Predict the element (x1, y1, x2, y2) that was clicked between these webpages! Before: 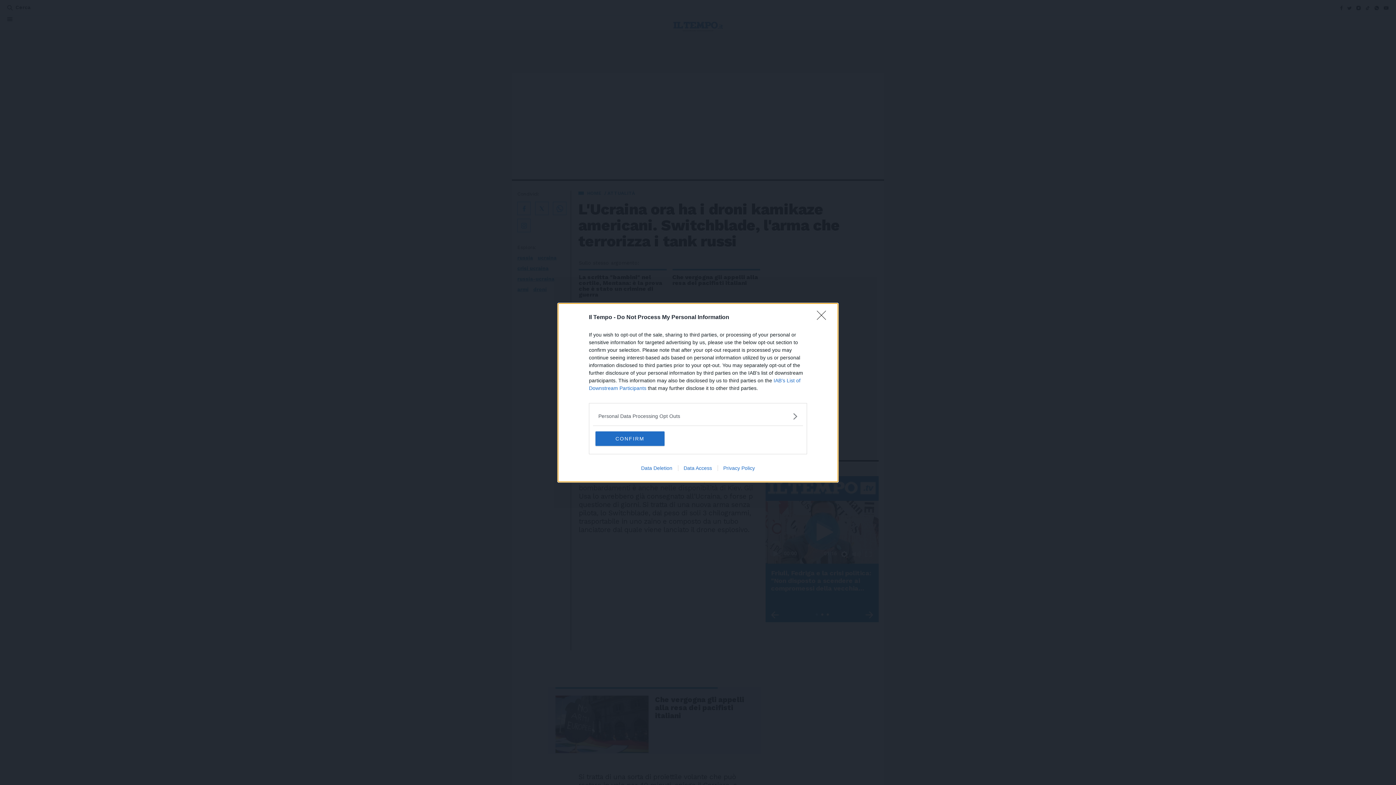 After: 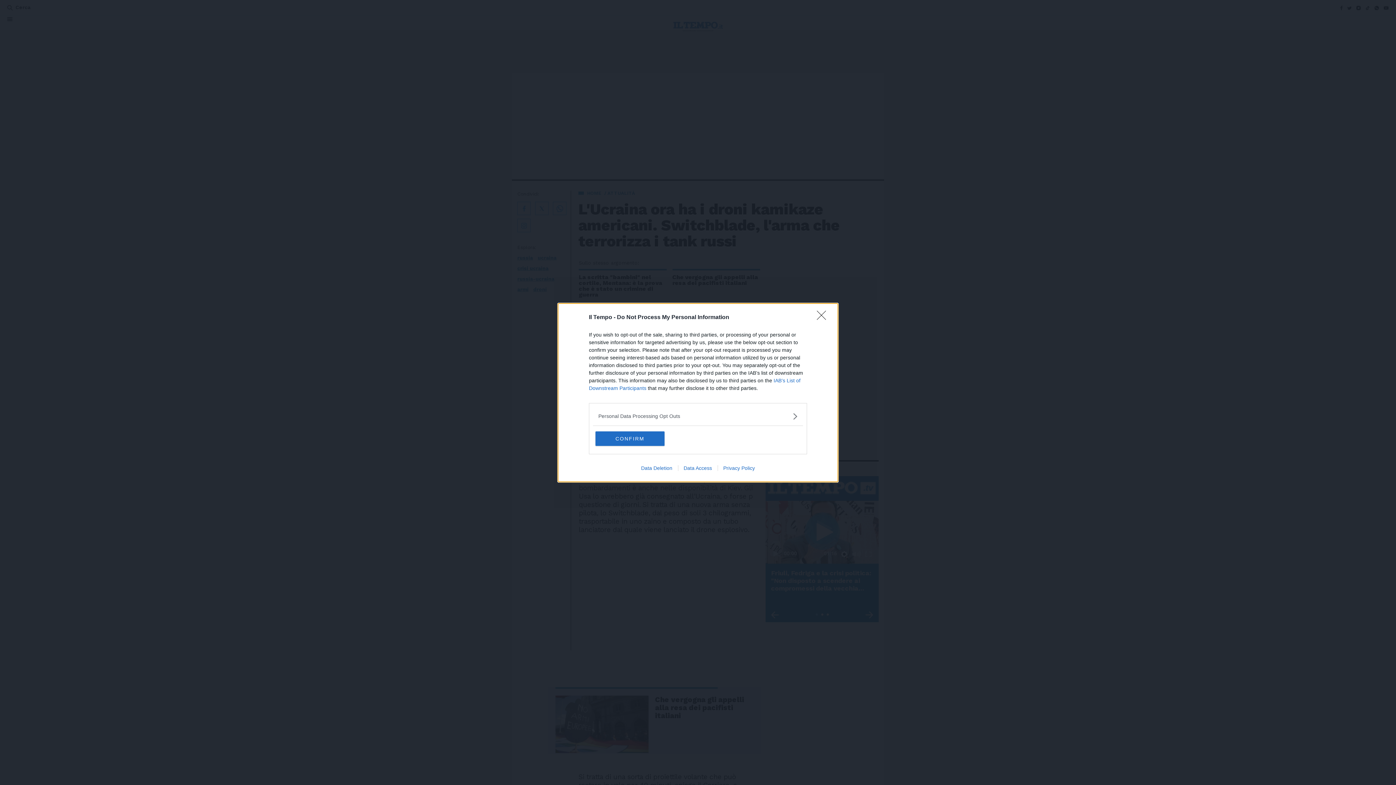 Action: label: Data Access bbox: (678, 465, 717, 471)